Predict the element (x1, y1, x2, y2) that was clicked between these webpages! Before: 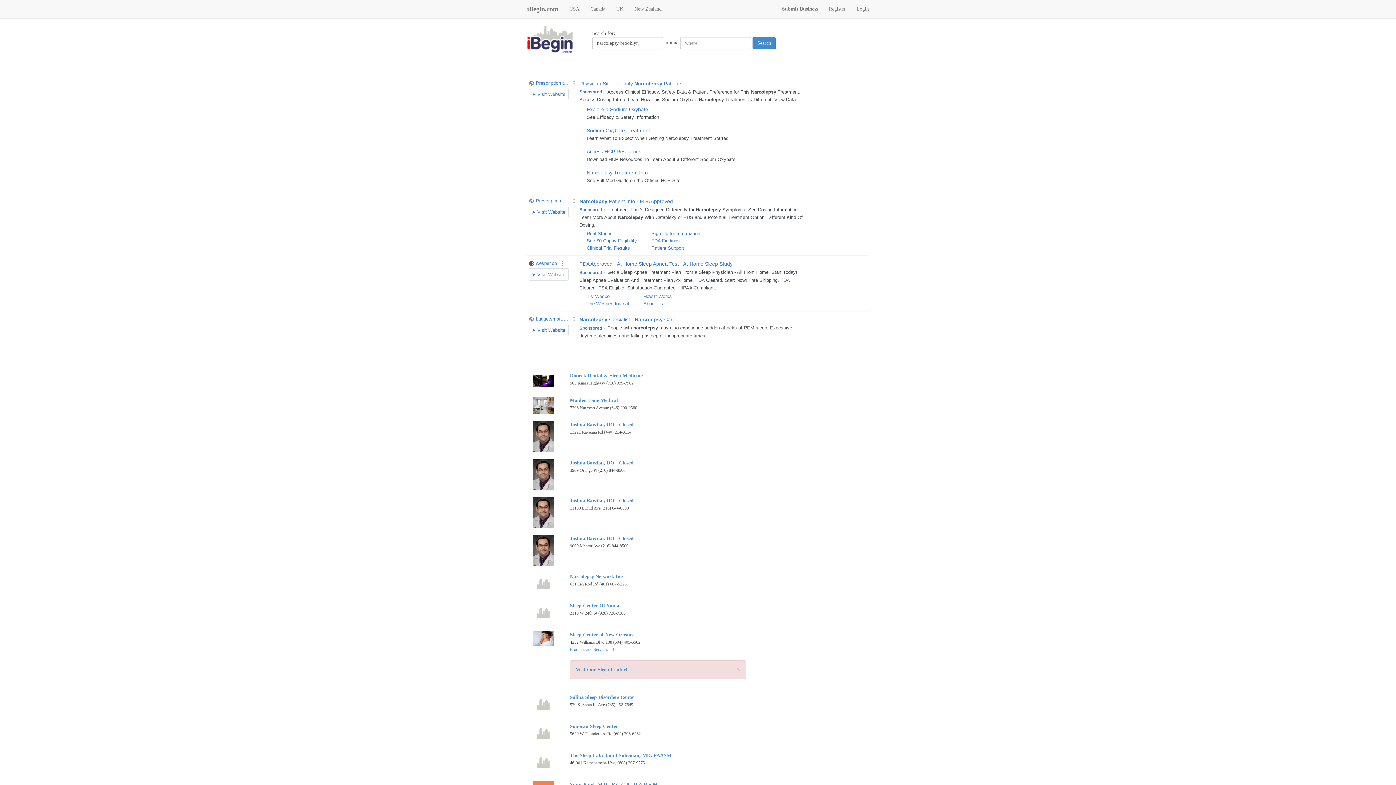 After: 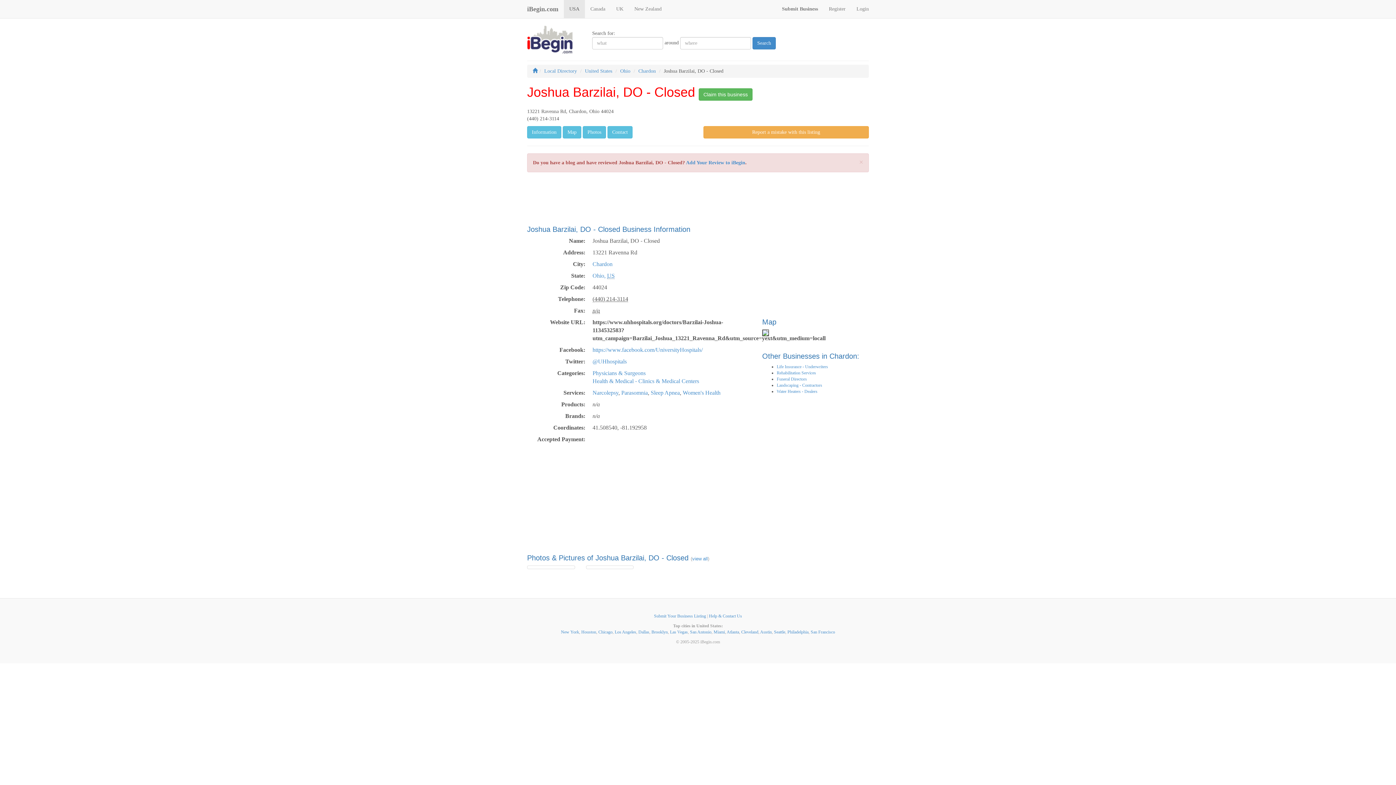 Action: label: Joshua Barzilai, DO - Closed bbox: (570, 422, 633, 427)